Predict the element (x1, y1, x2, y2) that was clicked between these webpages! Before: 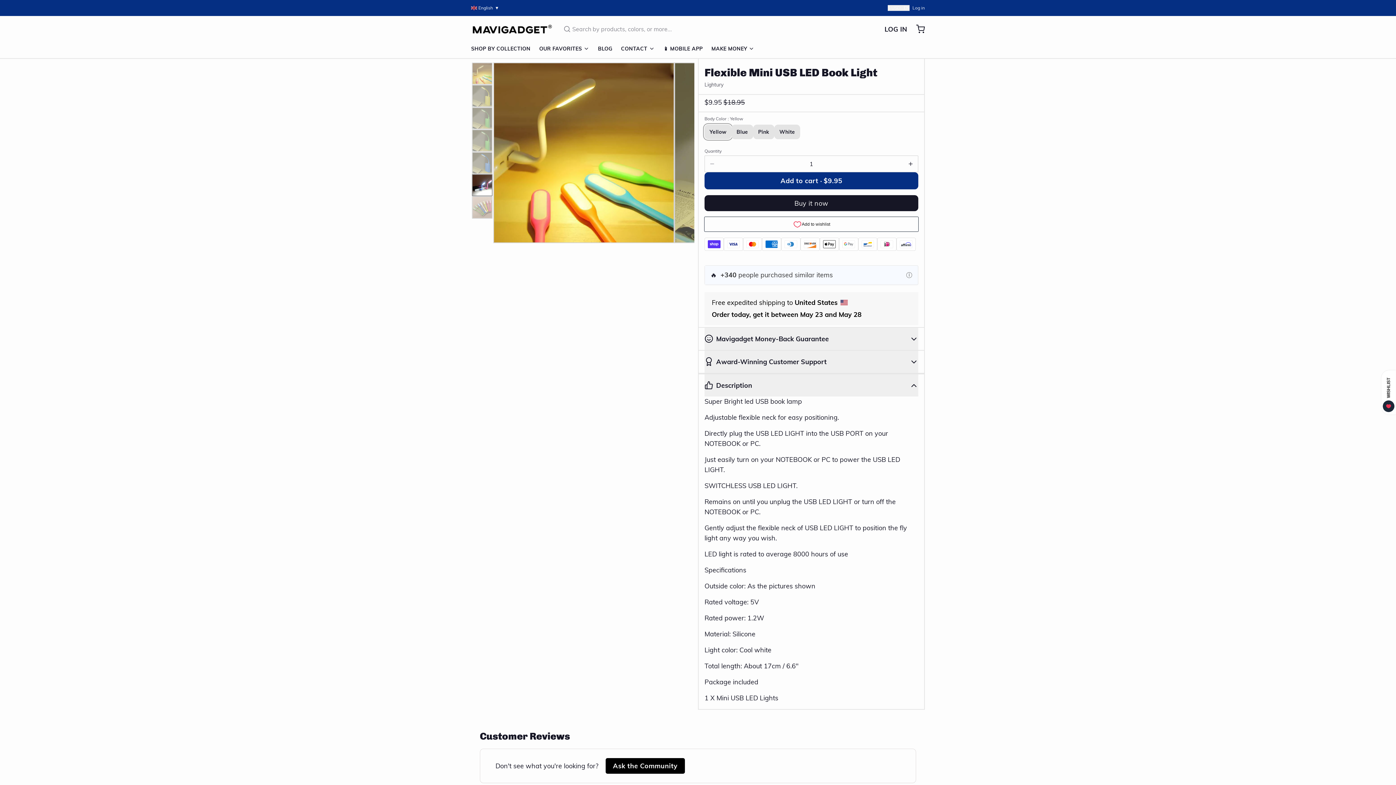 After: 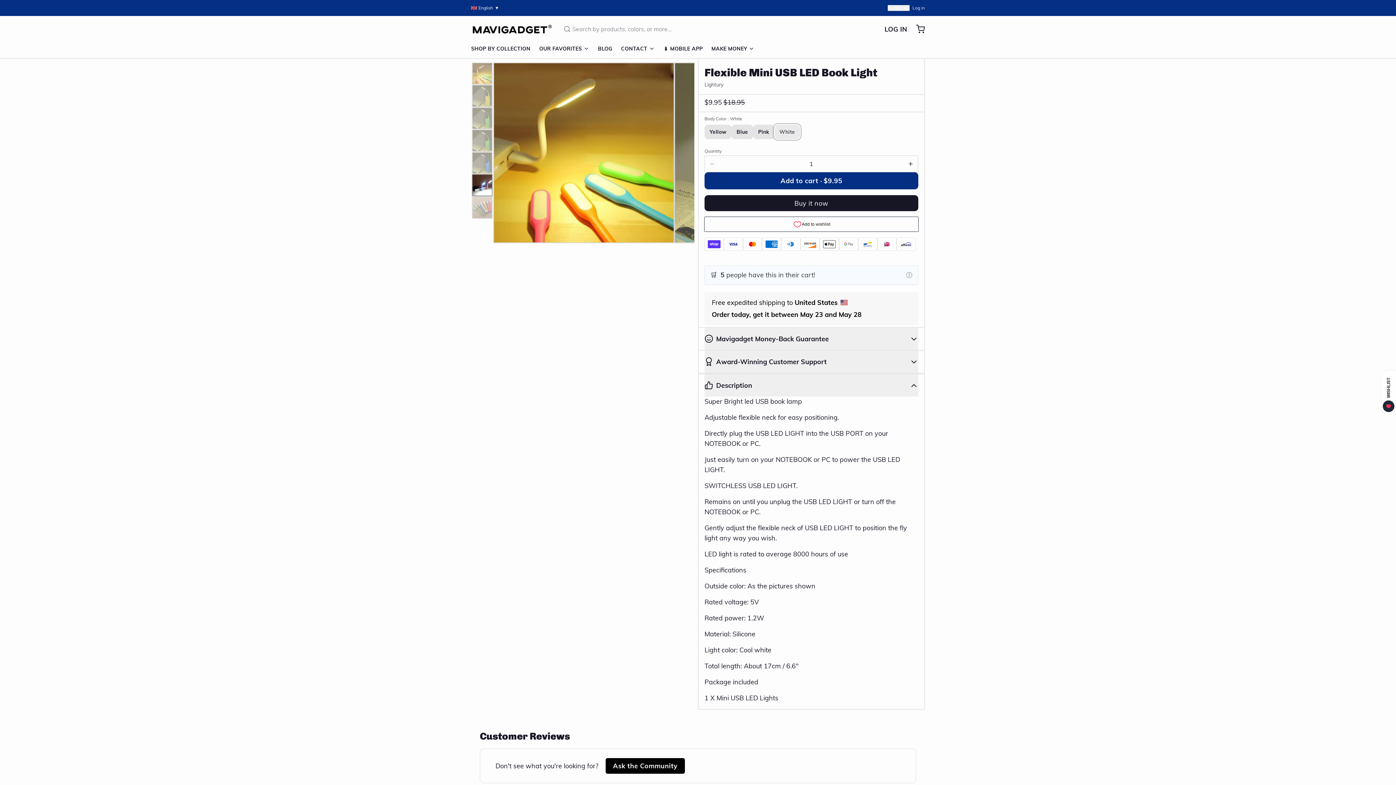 Action: label: White bbox: (774, 124, 800, 139)